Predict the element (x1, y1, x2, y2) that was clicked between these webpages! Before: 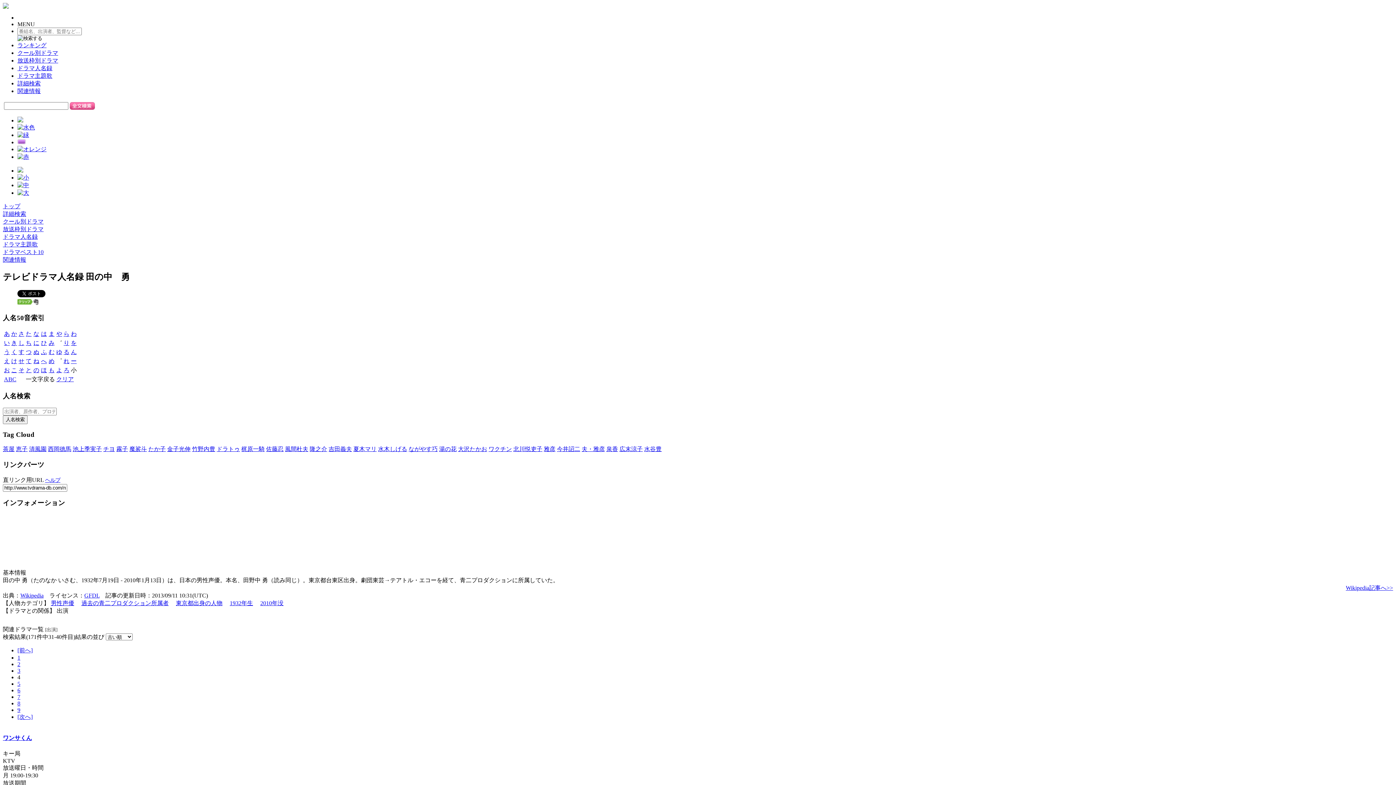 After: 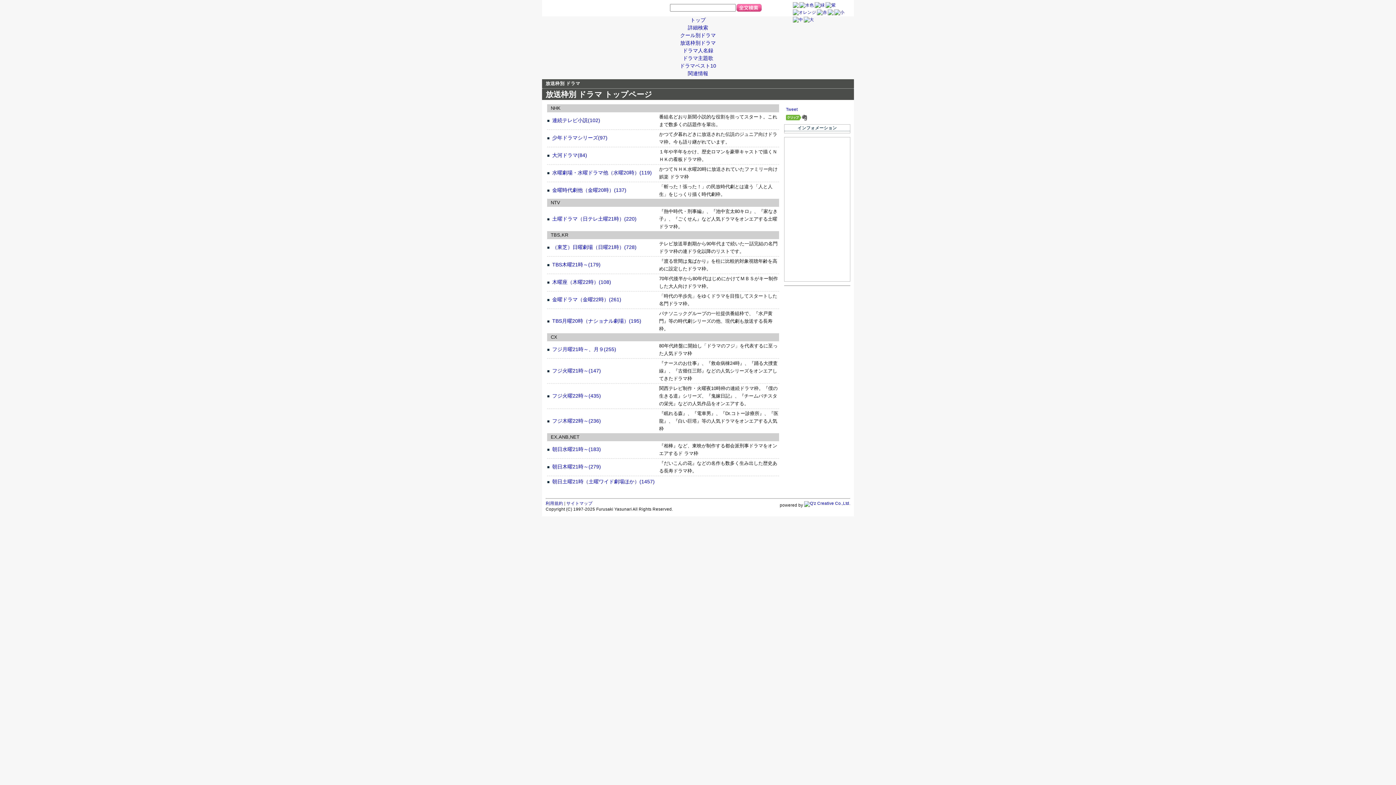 Action: label: 放送枠別ドラマ bbox: (2, 226, 43, 232)